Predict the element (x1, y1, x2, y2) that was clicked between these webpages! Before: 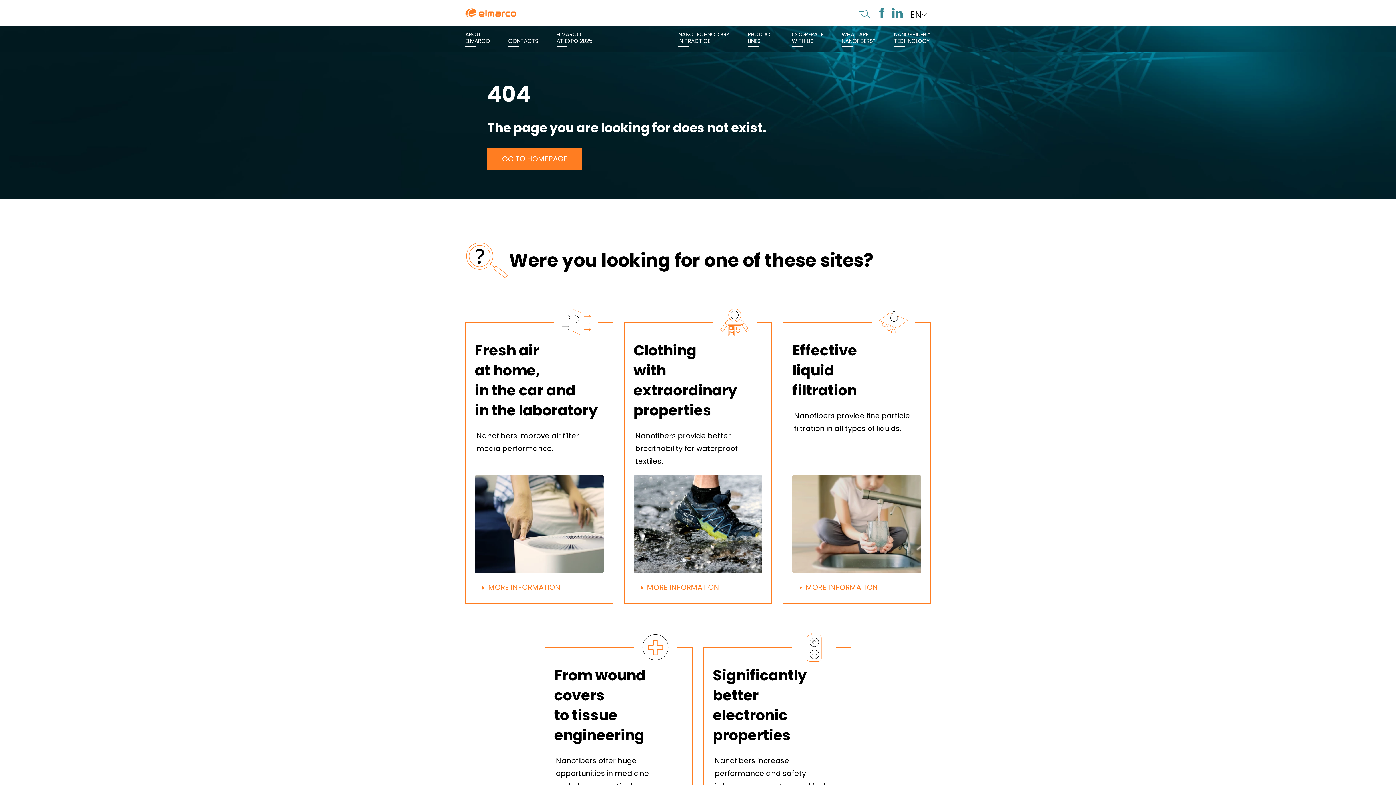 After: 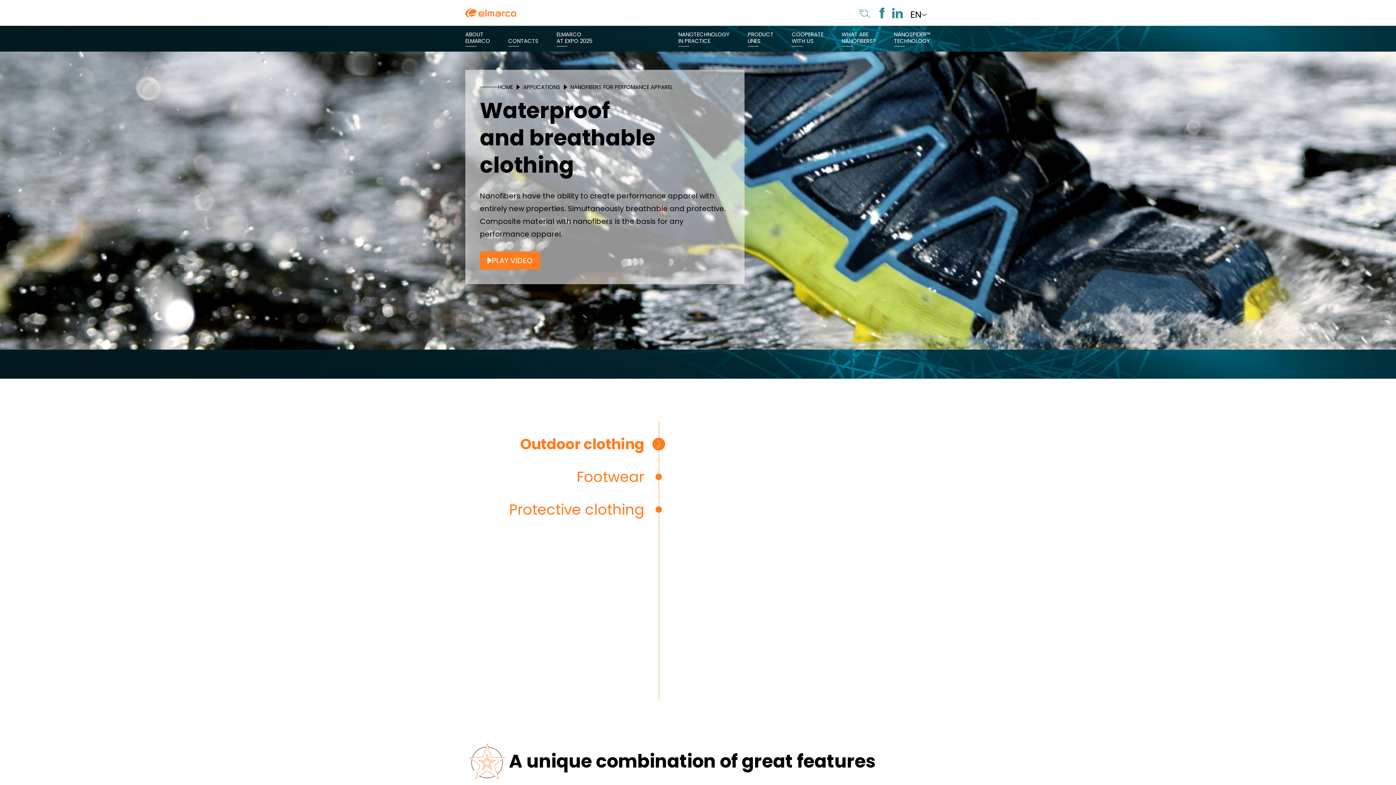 Action: bbox: (633, 580, 728, 594) label: MORE INFORMATION